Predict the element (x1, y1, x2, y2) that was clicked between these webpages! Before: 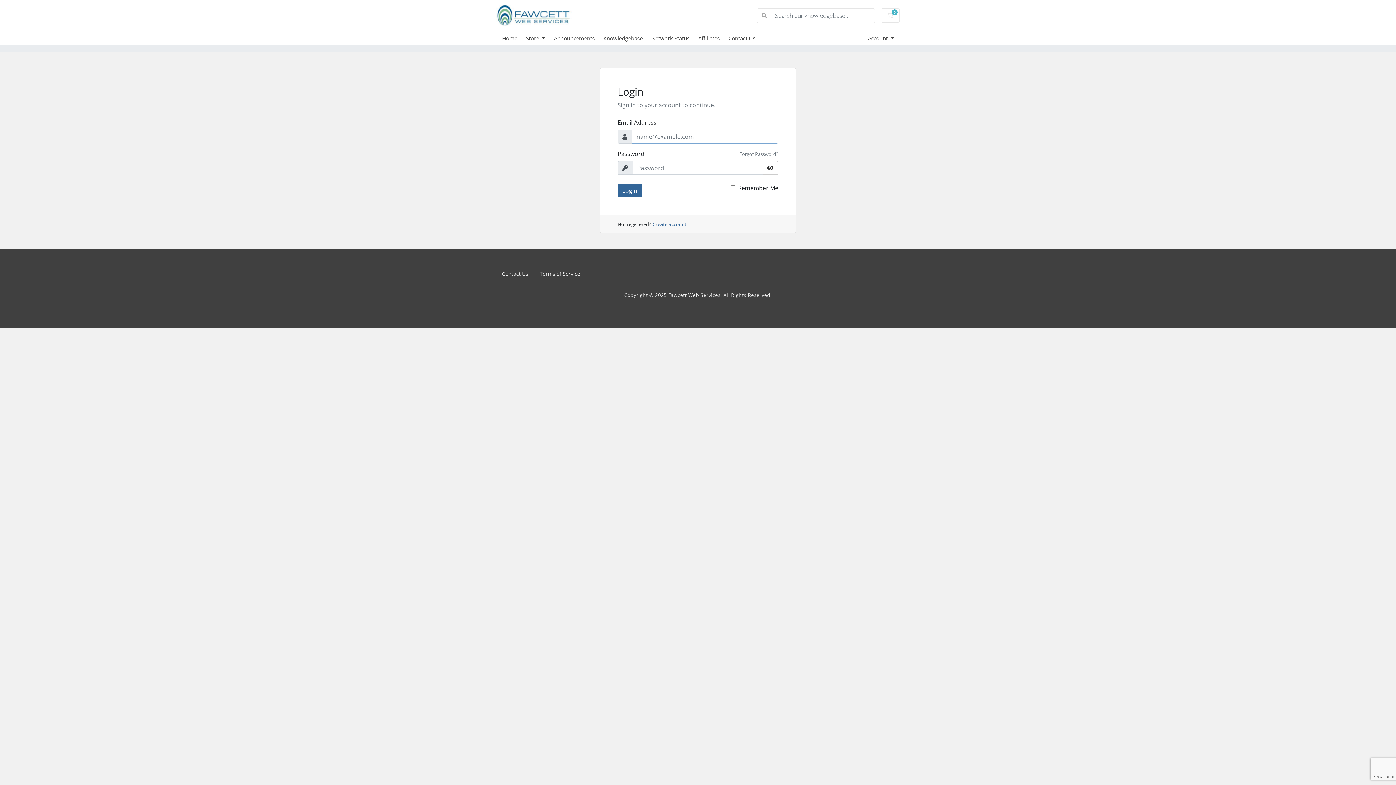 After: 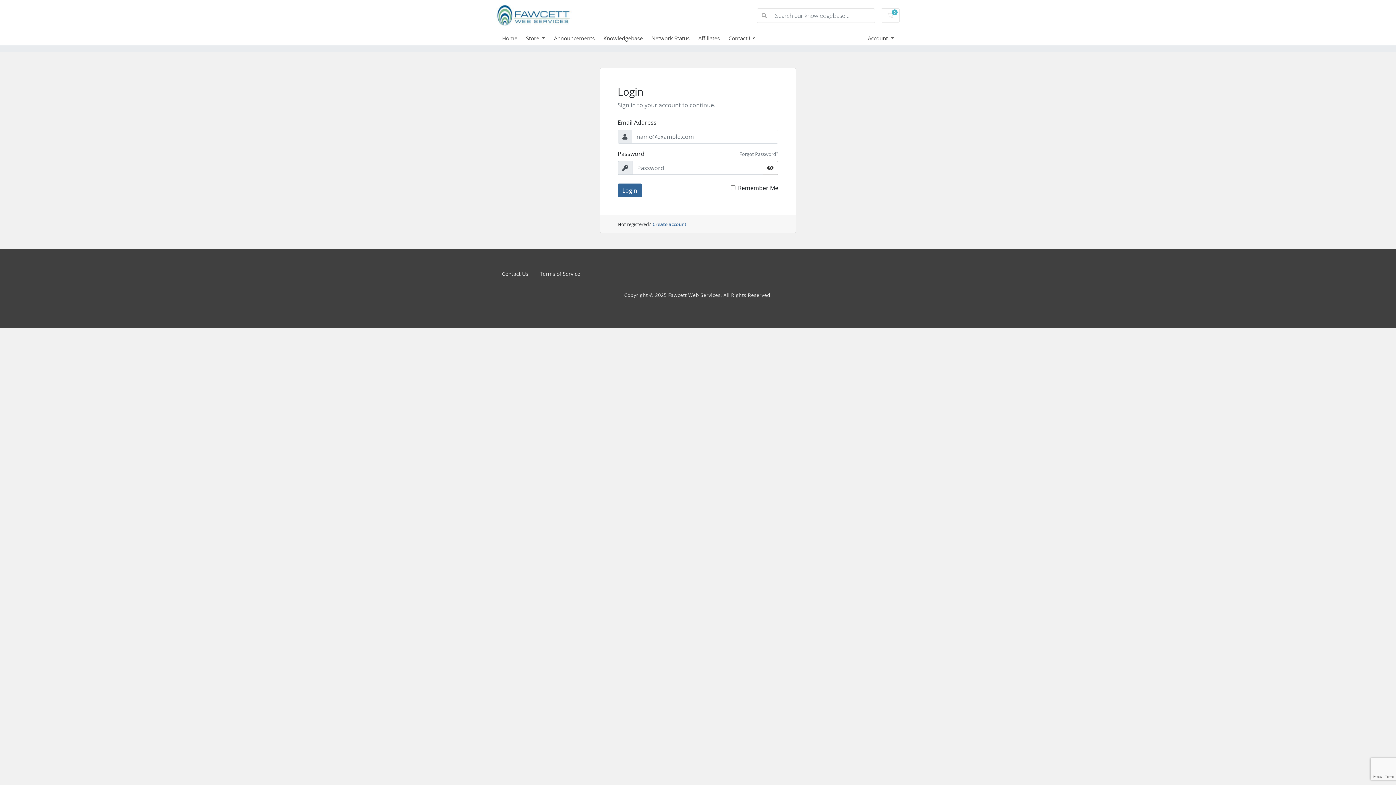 Action: bbox: (534, 267, 586, 280) label: Terms of Service